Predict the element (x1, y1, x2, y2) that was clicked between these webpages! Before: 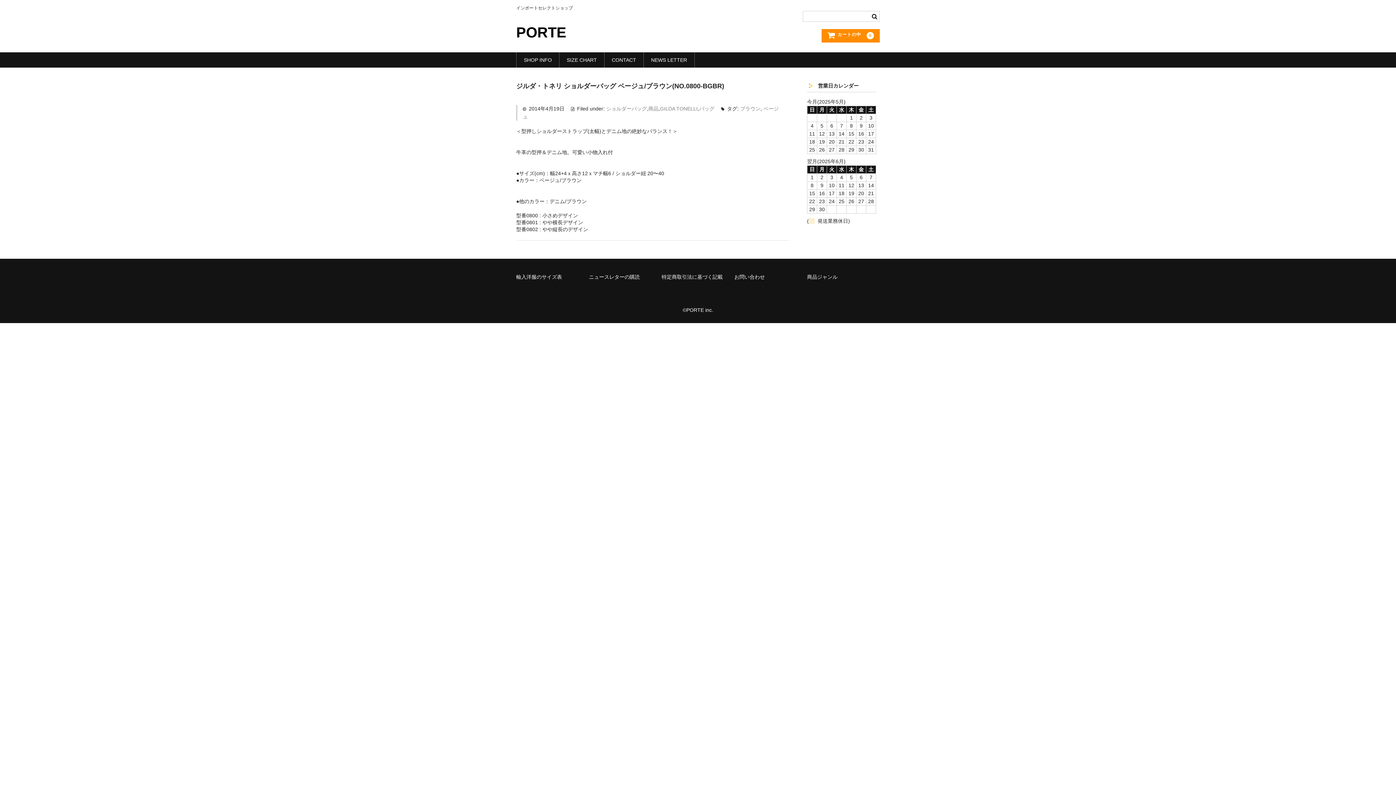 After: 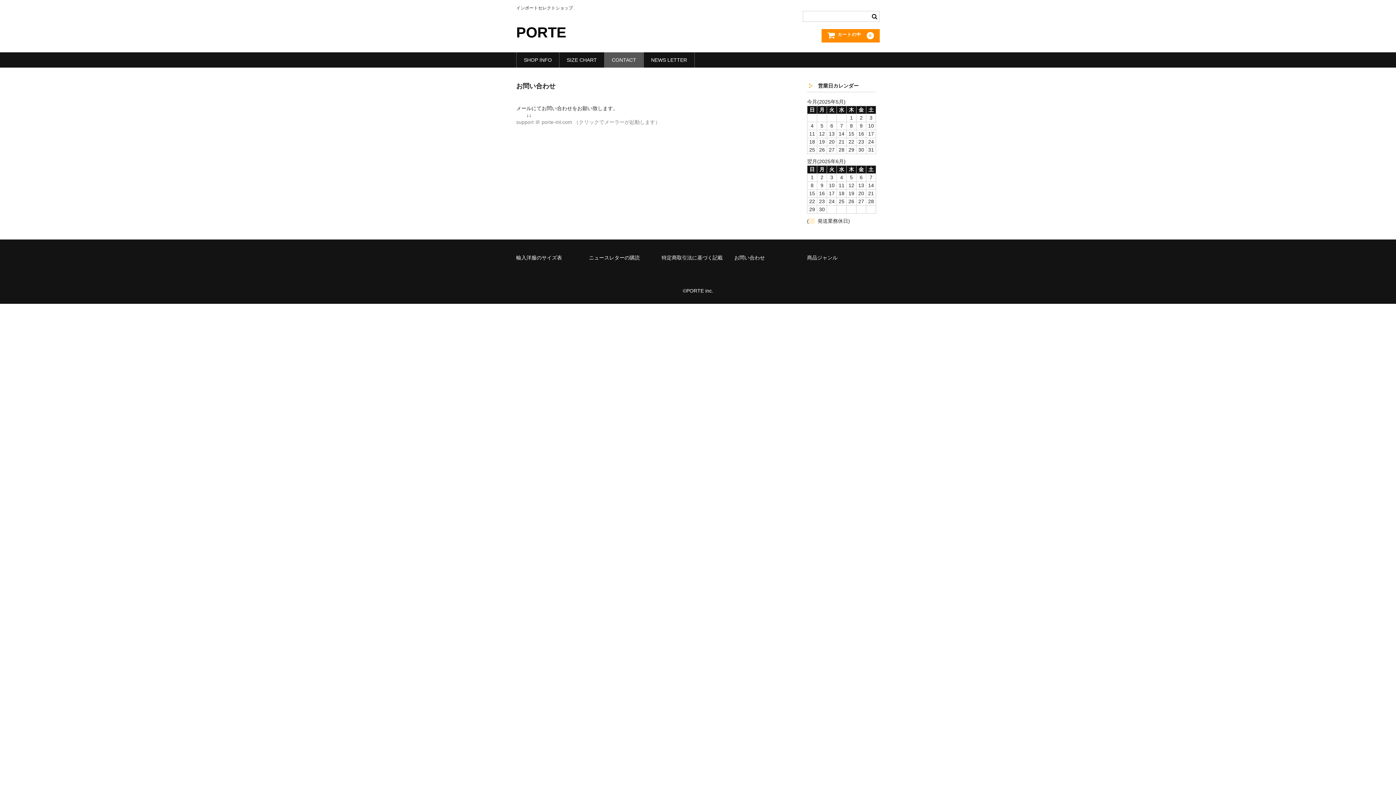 Action: bbox: (604, 52, 643, 67) label: CONTACT